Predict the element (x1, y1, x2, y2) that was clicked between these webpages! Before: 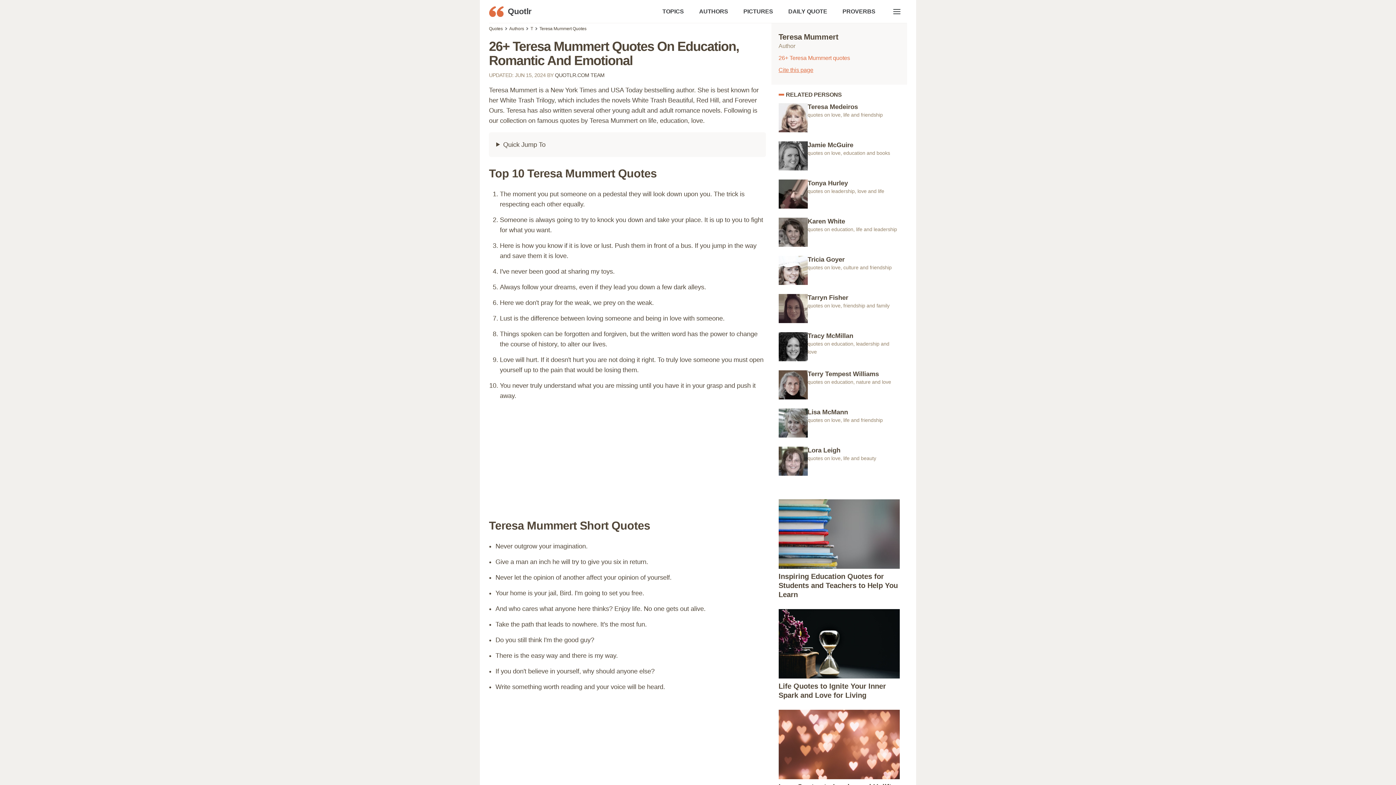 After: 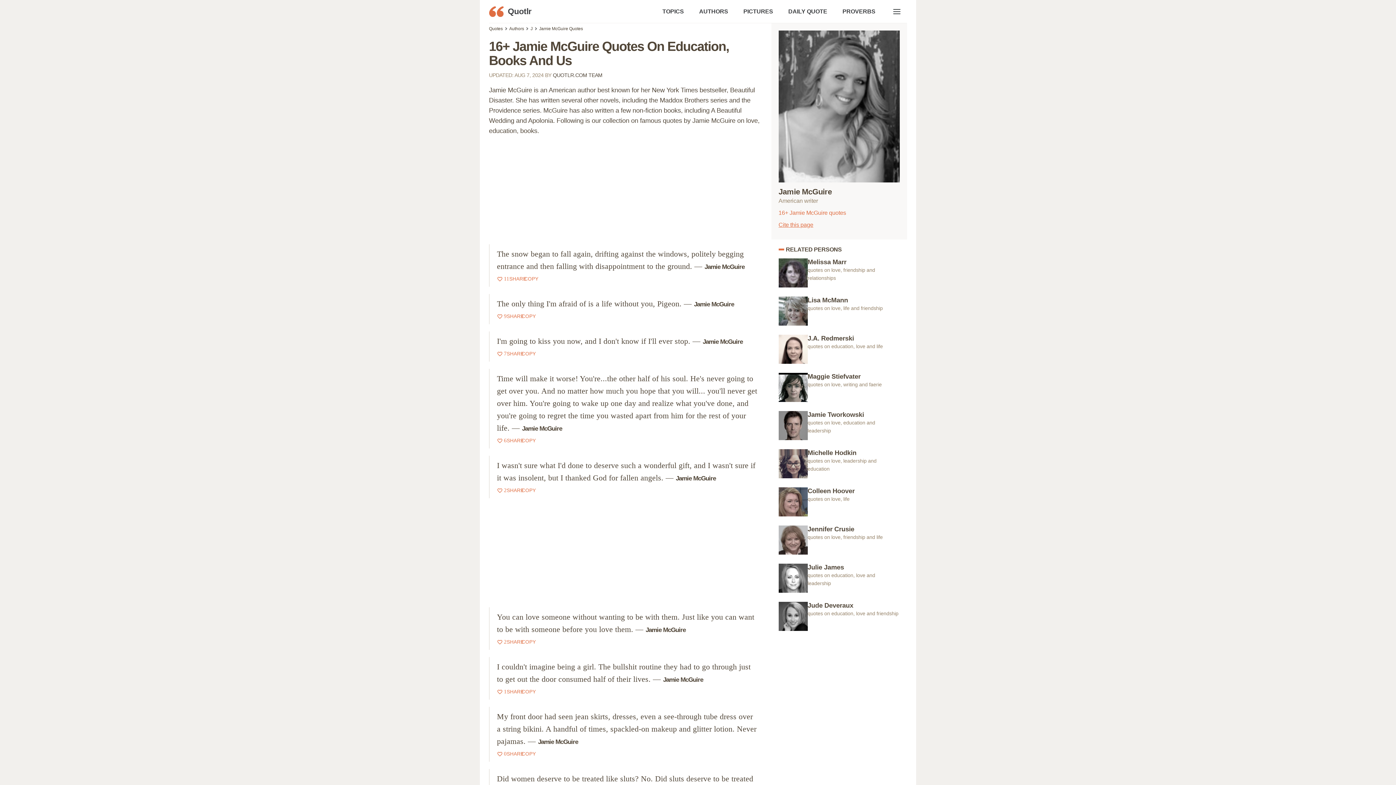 Action: label: Jamie McGuire

quotes on love, education and books bbox: (771, 141, 907, 179)